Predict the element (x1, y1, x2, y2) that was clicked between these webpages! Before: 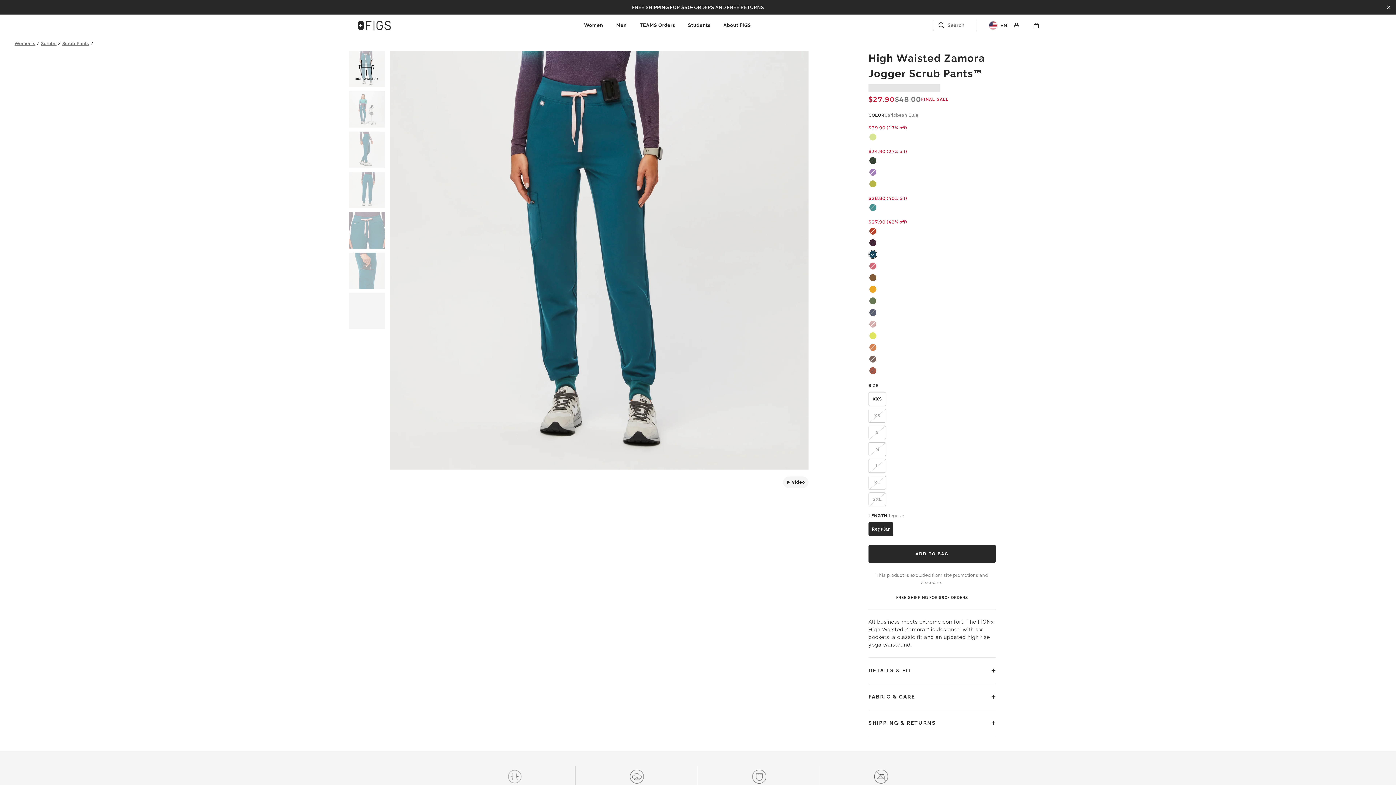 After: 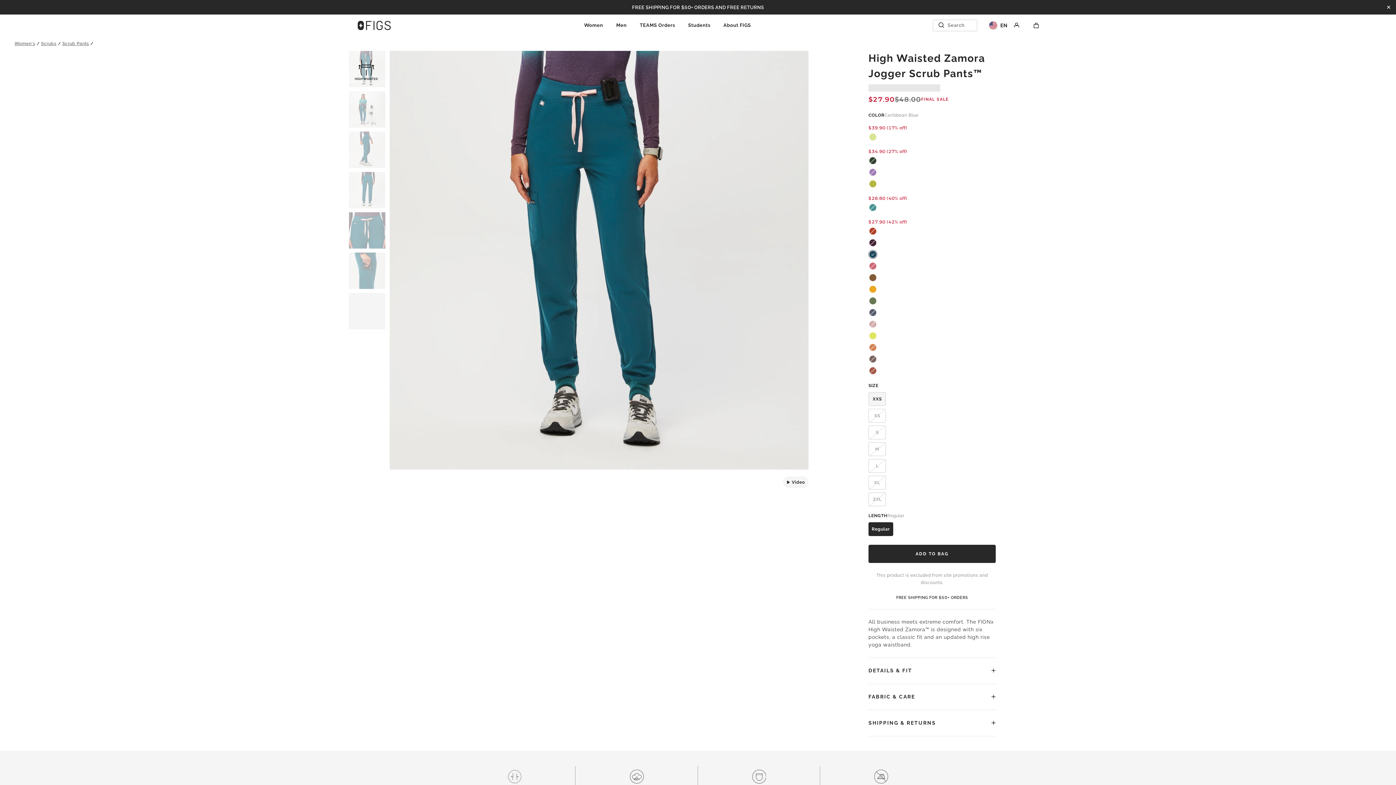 Action: label: Select Size XXS bbox: (868, 392, 886, 406)